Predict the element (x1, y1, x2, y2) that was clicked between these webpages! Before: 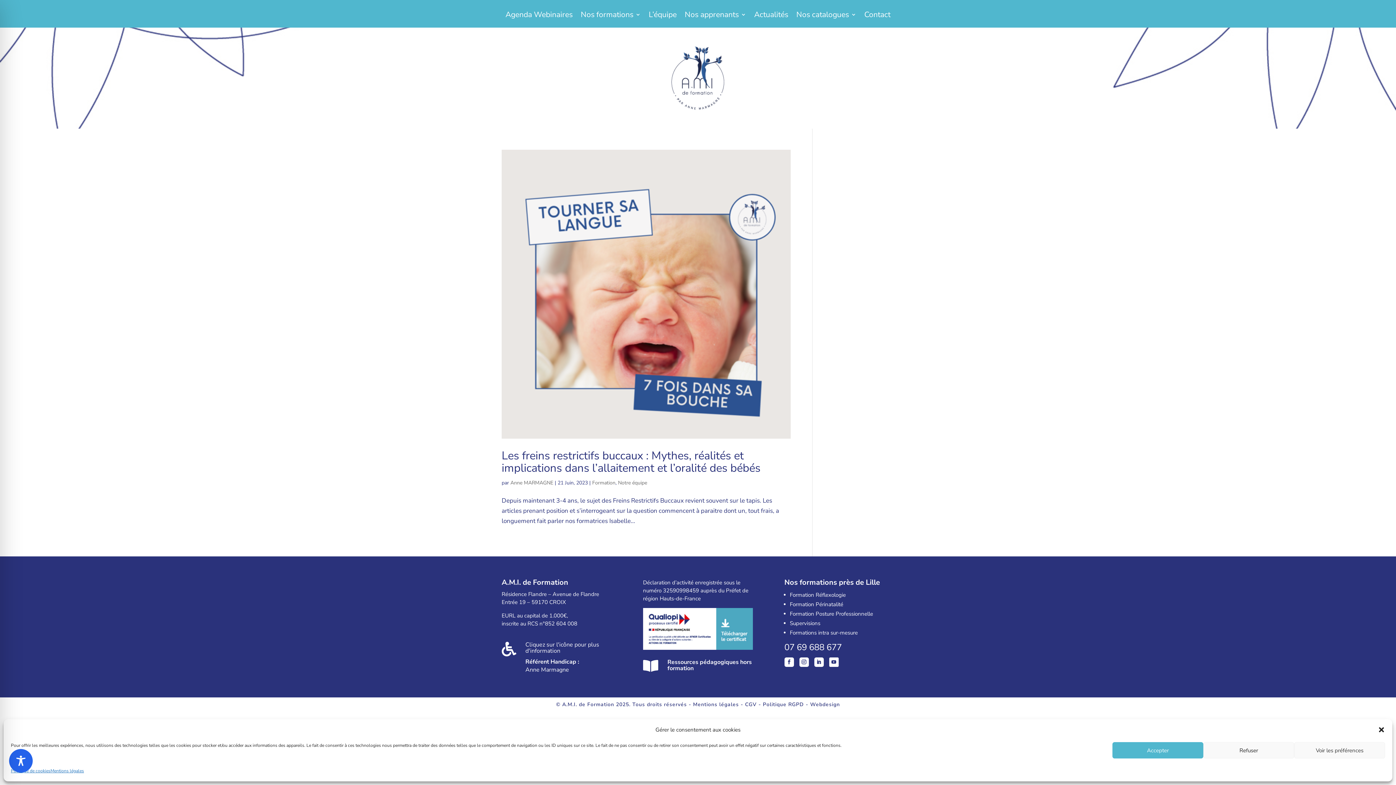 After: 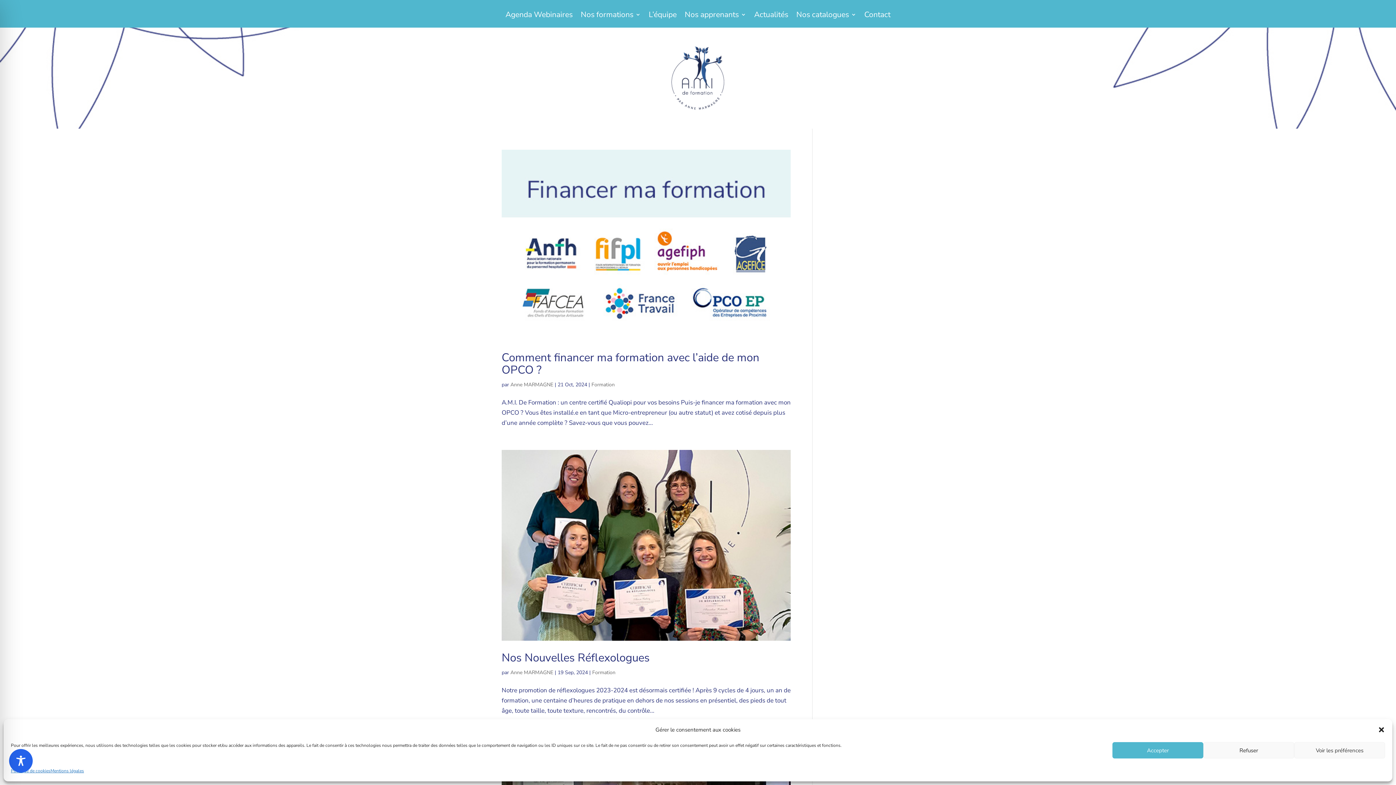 Action: bbox: (510, 479, 553, 486) label: Anne MARMAGNE